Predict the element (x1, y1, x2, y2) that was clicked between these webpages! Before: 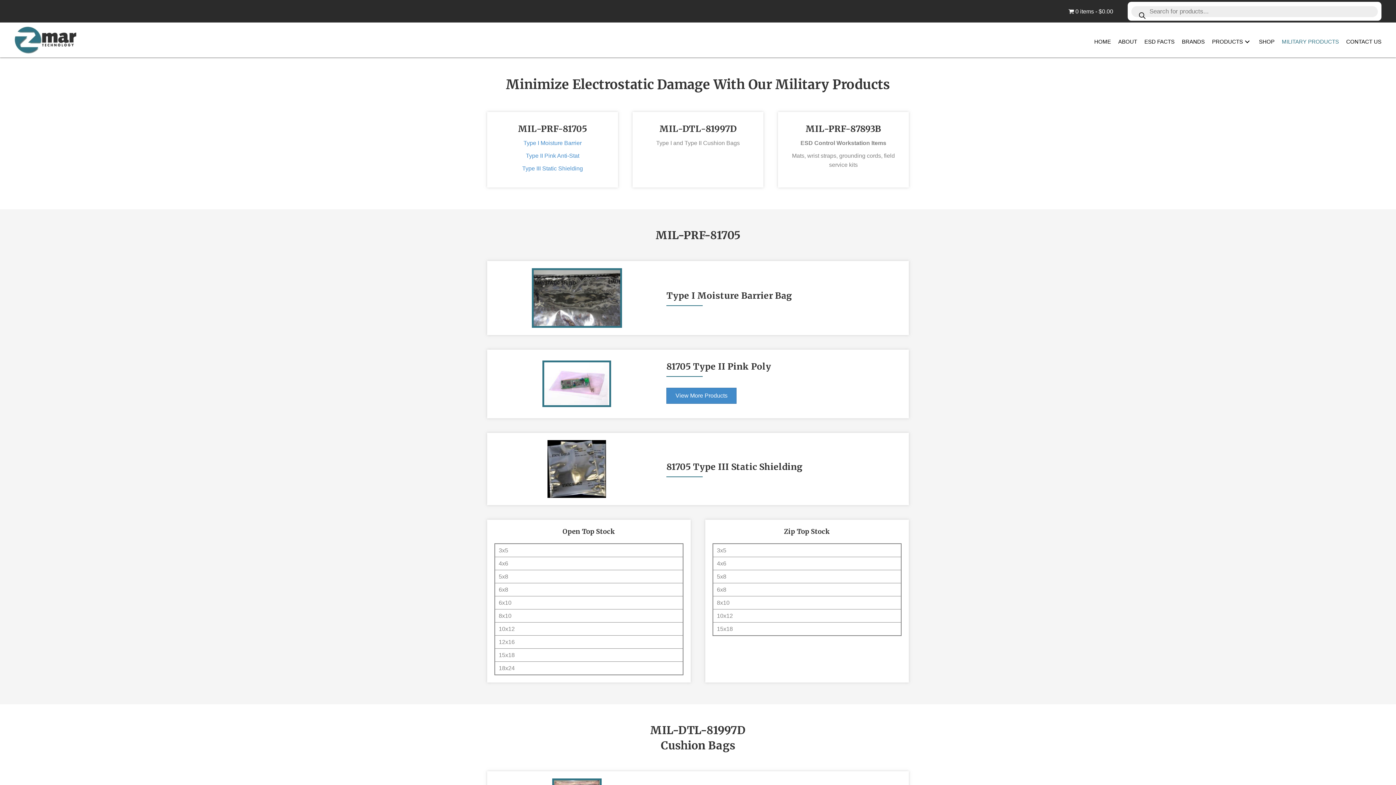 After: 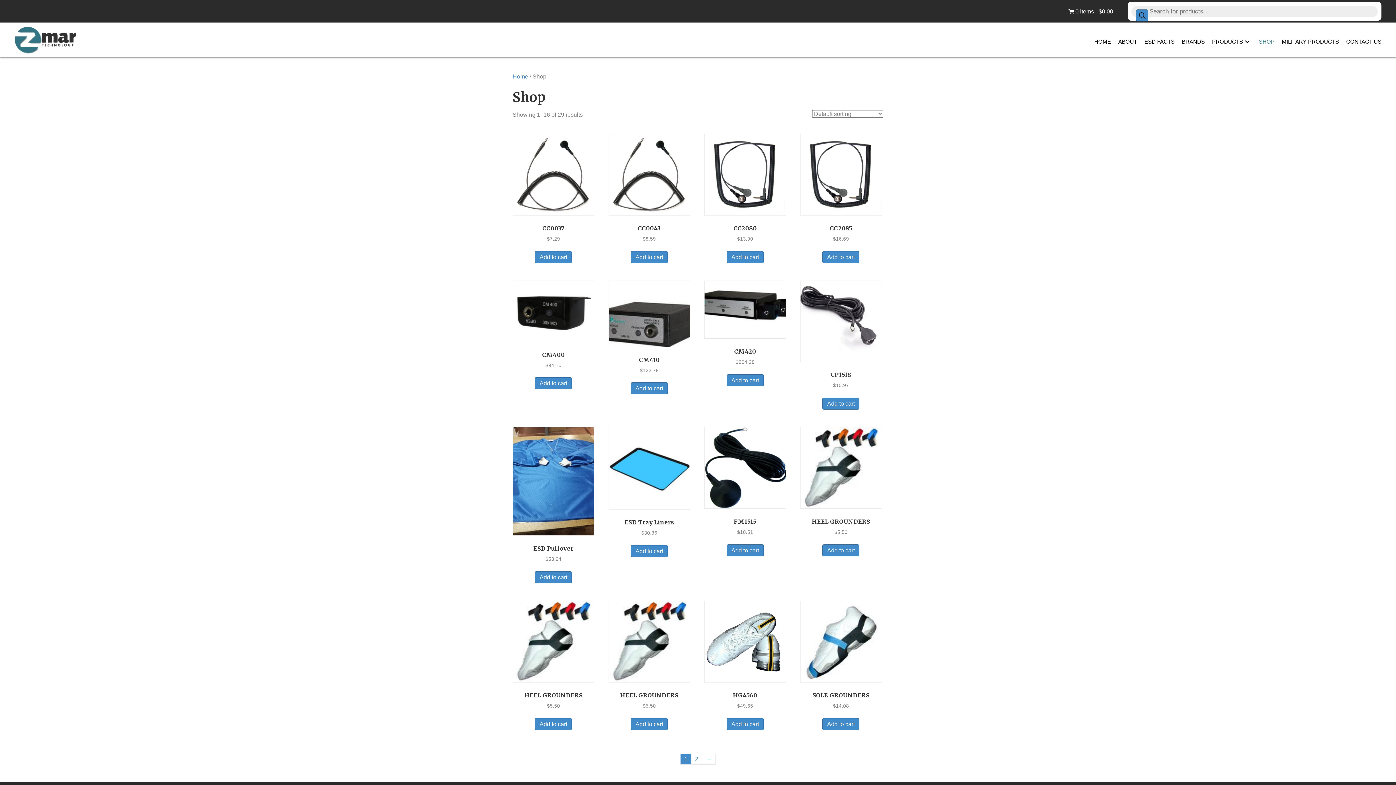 Action: bbox: (1255, 35, 1278, 47) label: SHOP